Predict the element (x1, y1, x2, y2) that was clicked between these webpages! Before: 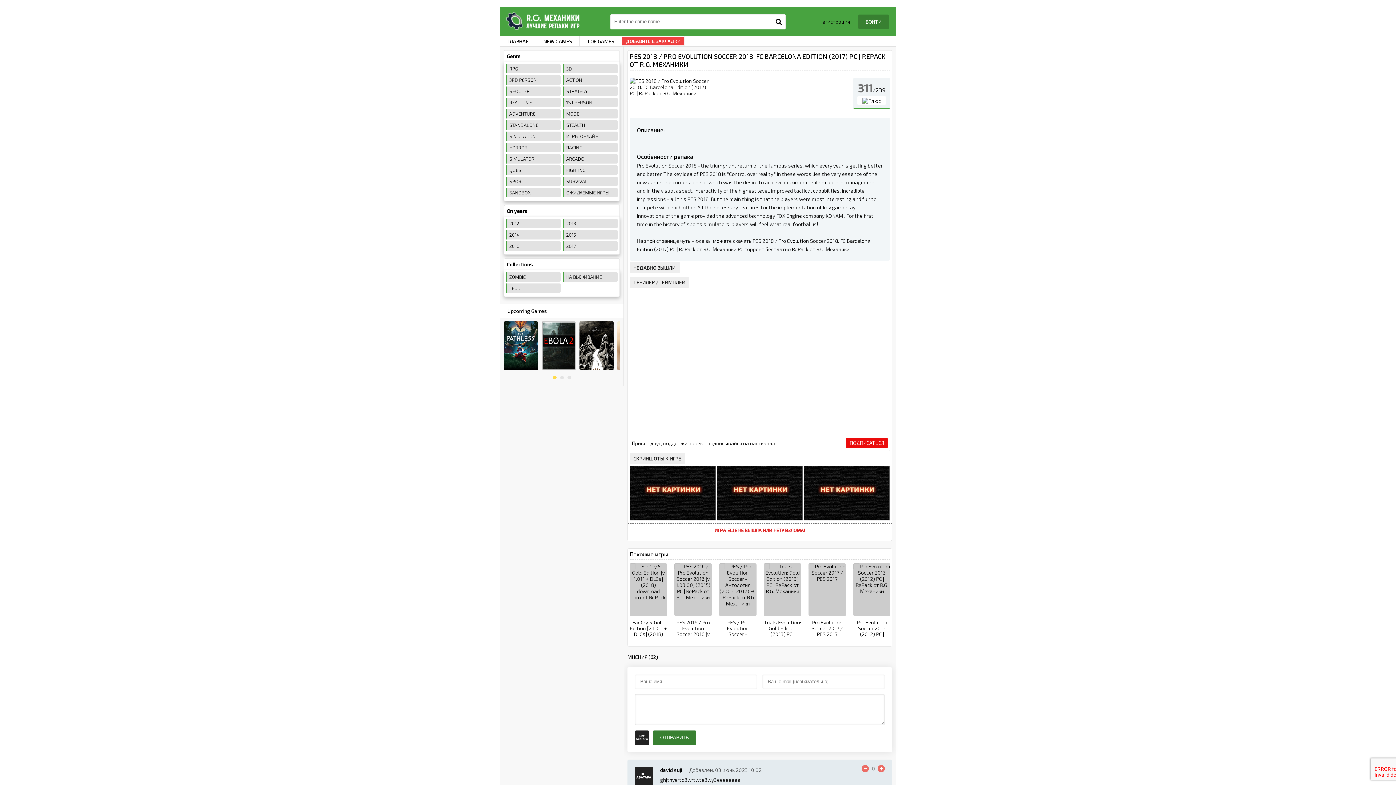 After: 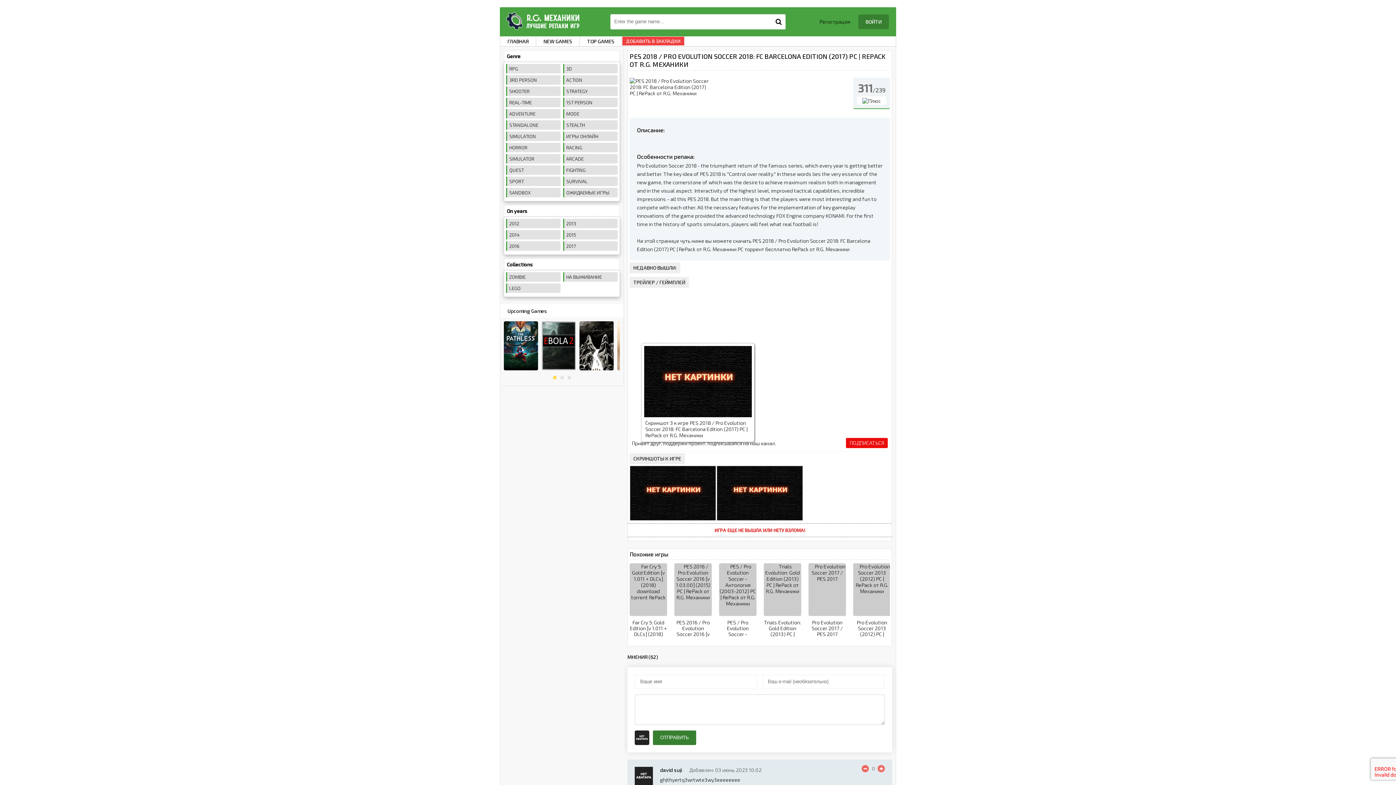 Action: bbox: (804, 515, 889, 521)